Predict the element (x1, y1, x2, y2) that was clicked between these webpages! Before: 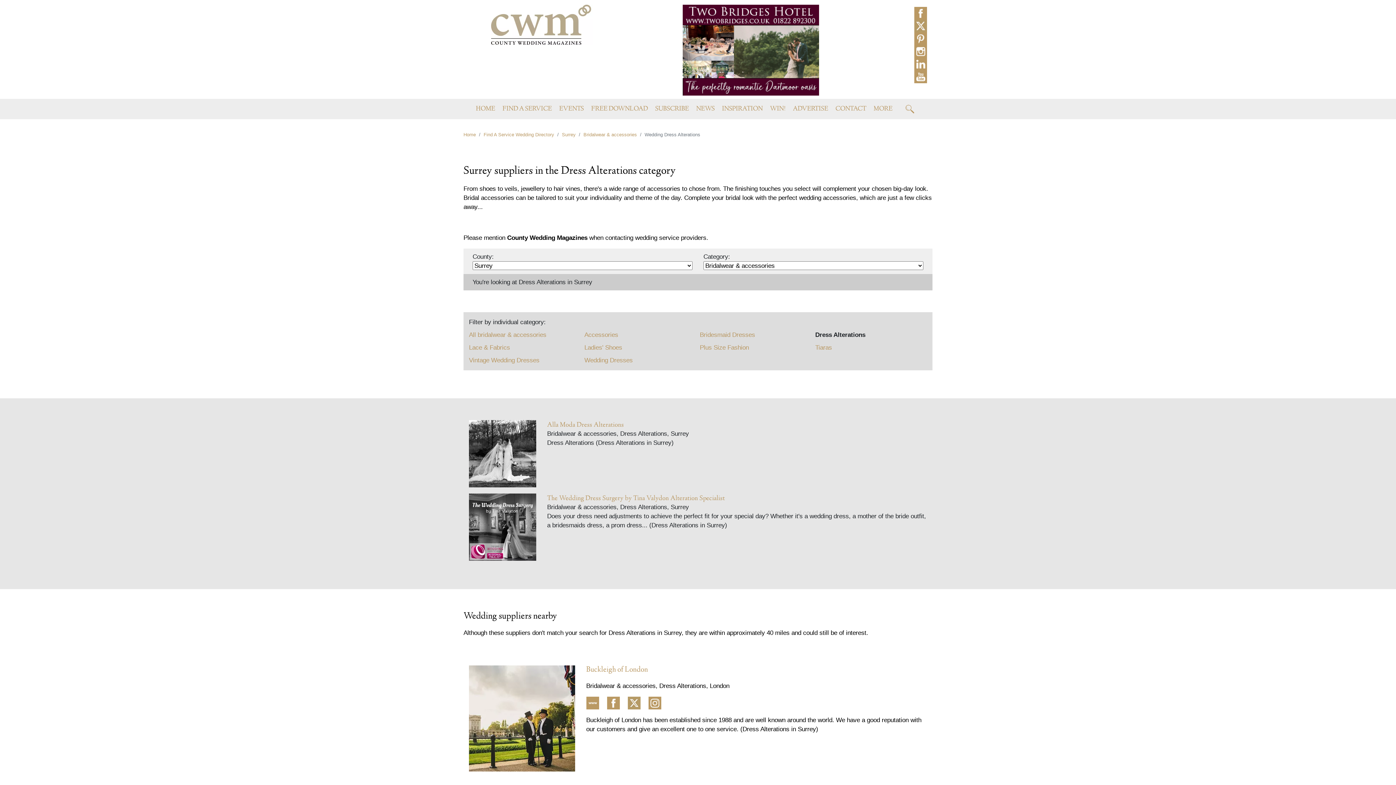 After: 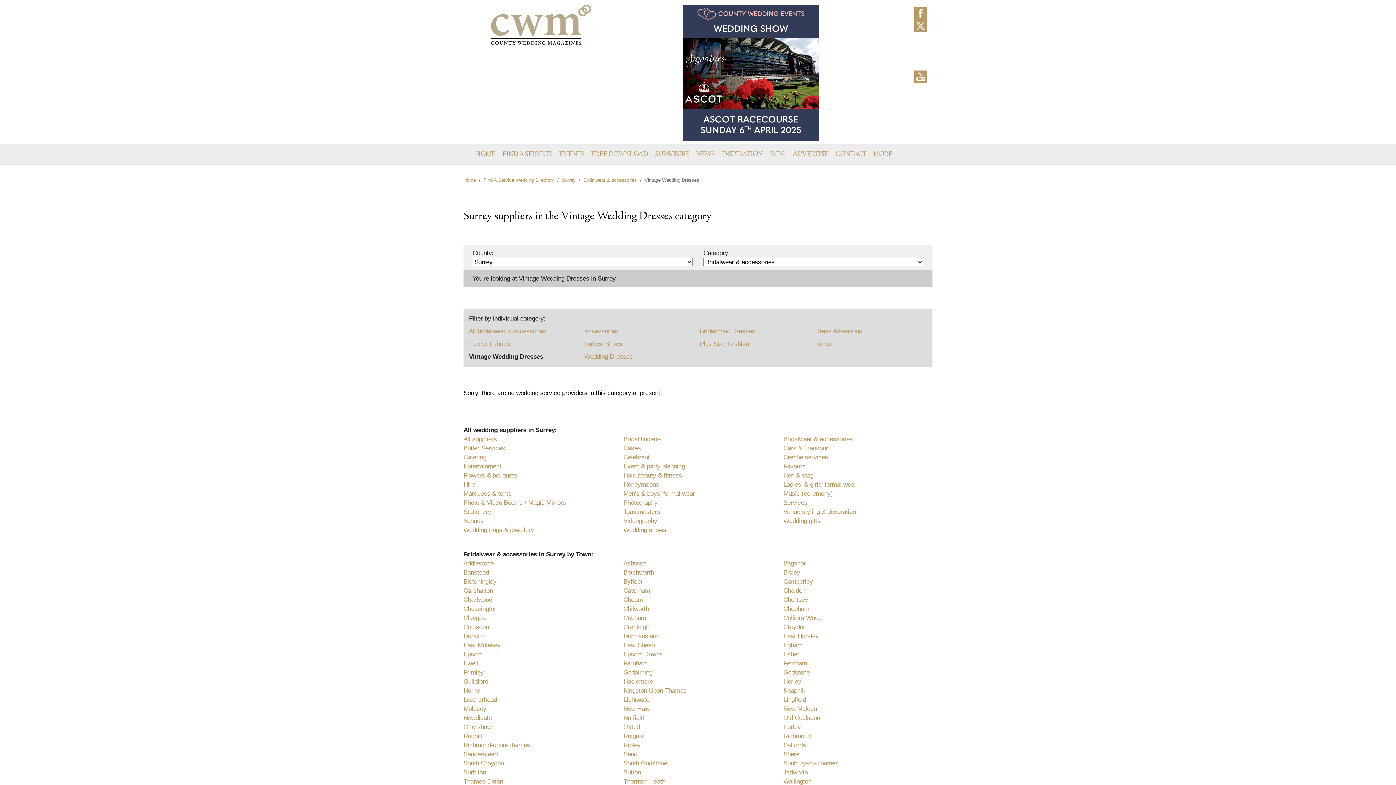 Action: label: Vintage Wedding Dresses bbox: (469, 356, 539, 363)